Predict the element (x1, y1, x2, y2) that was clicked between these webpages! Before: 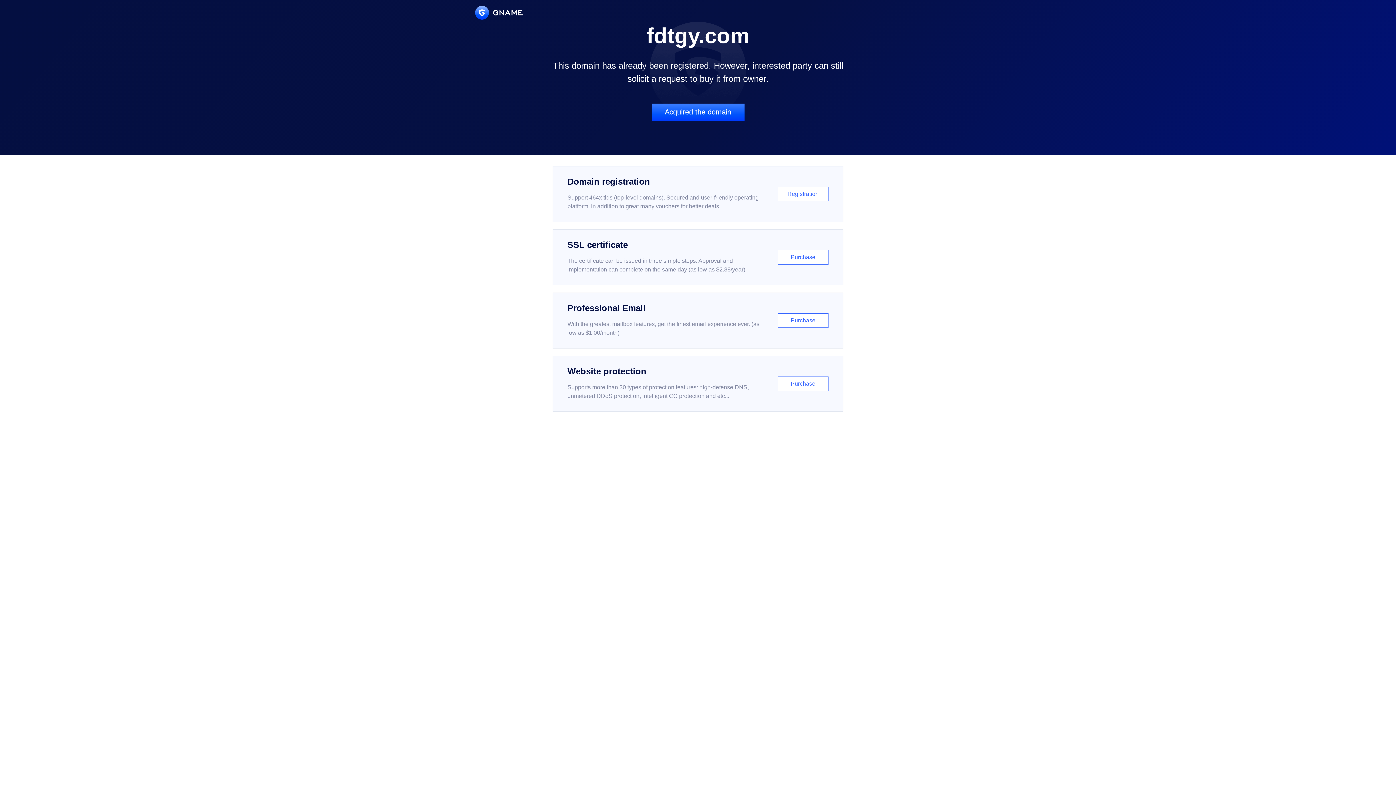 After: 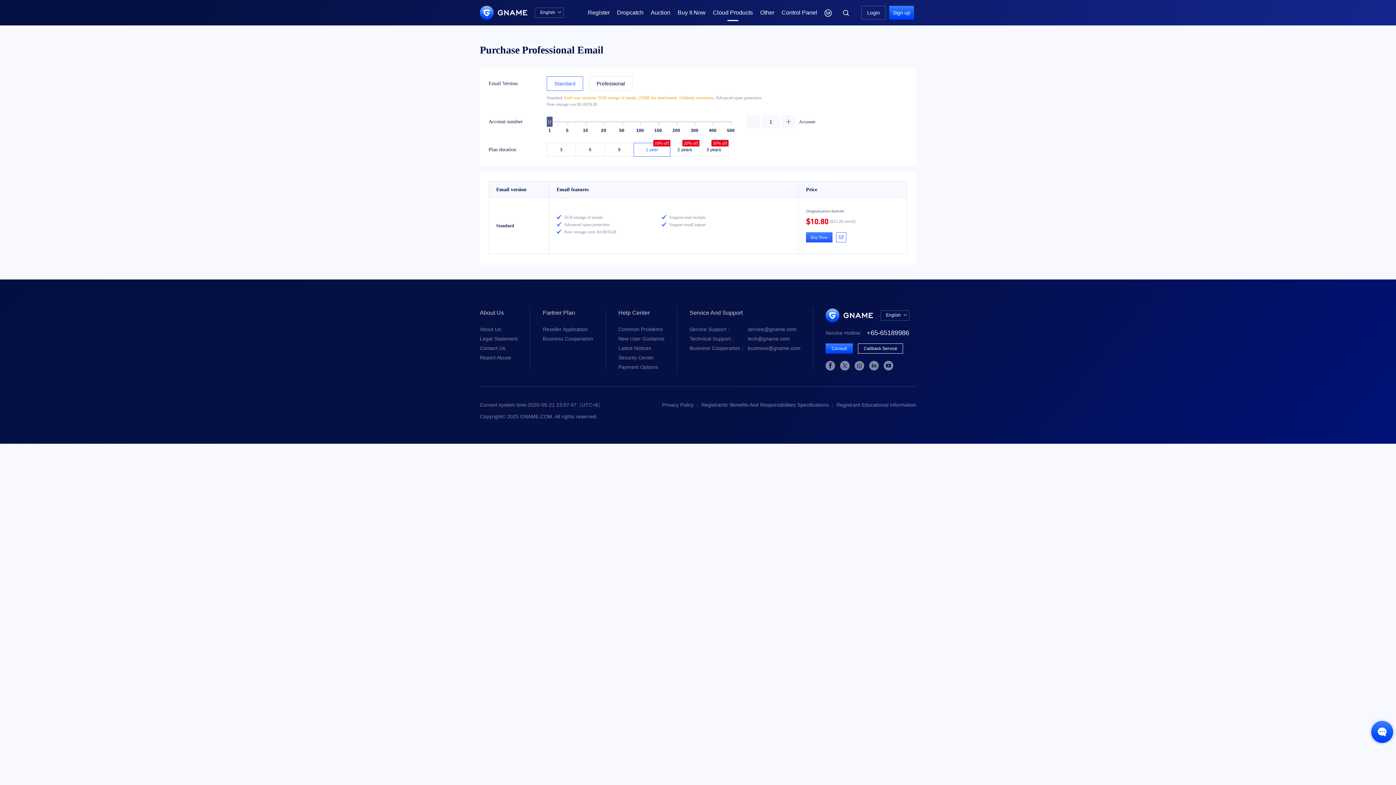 Action: label: Professional Email

With the greatest mailbox features, get the finest email experience ever. (as low as $1.00/month)

Purchase bbox: (552, 292, 843, 348)